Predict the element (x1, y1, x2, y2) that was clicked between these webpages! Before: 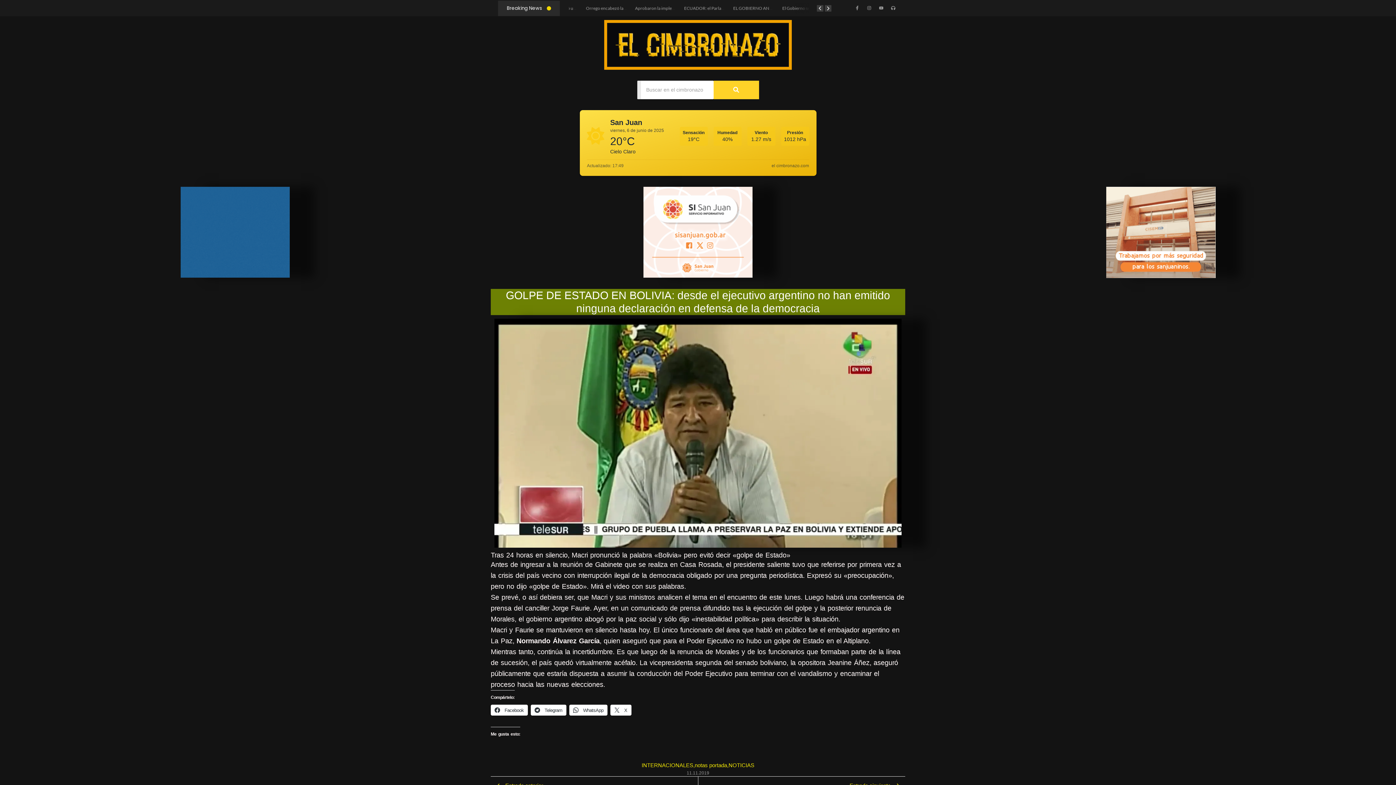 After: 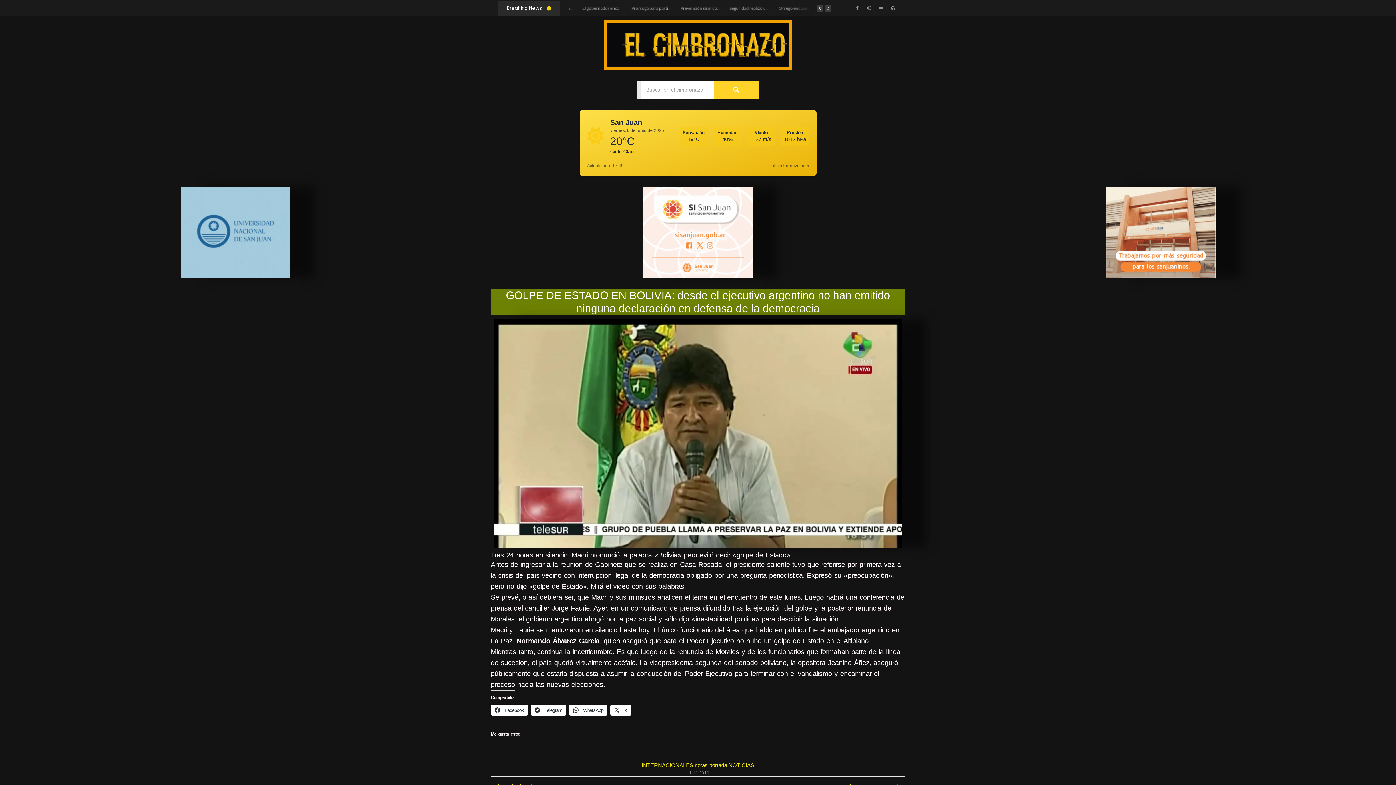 Action: label:  Facebook bbox: (490, 705, 528, 716)